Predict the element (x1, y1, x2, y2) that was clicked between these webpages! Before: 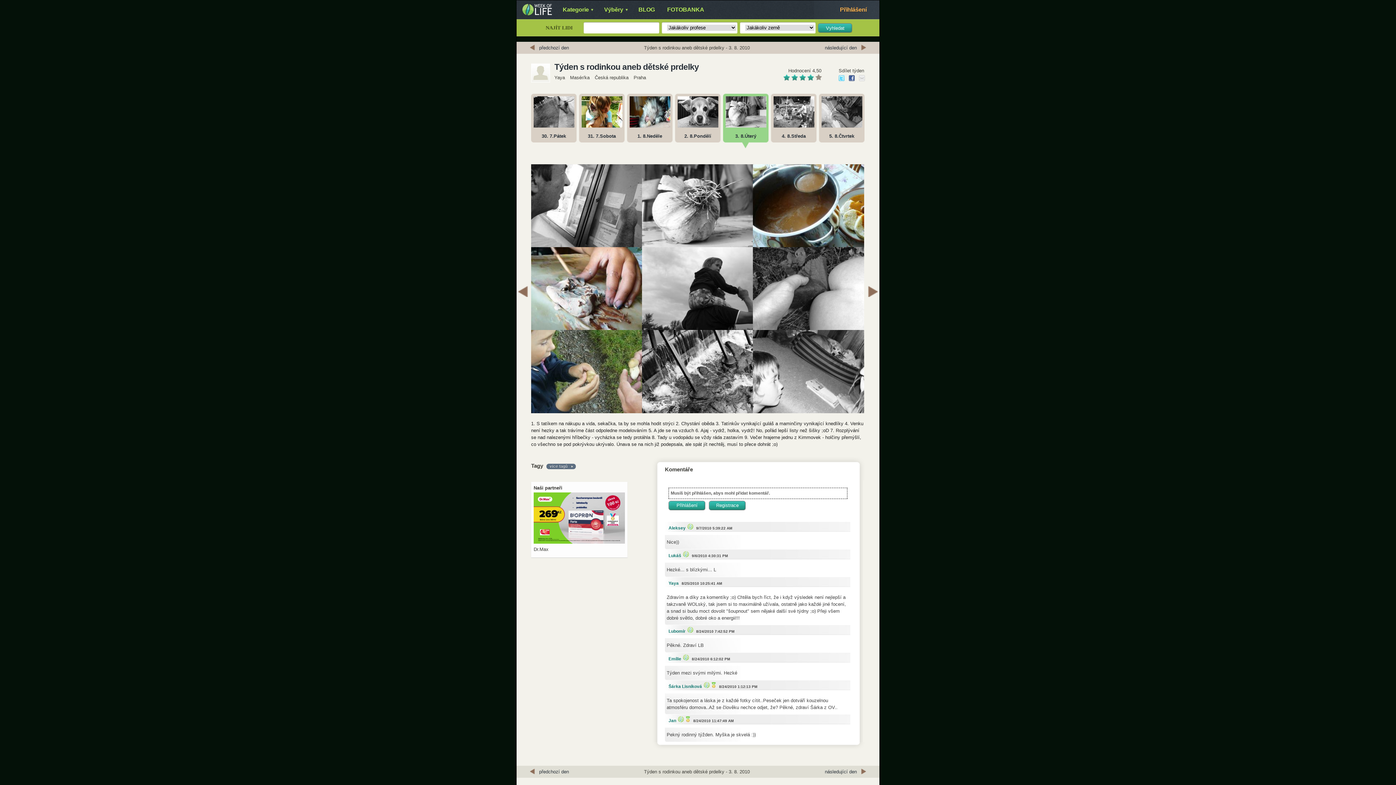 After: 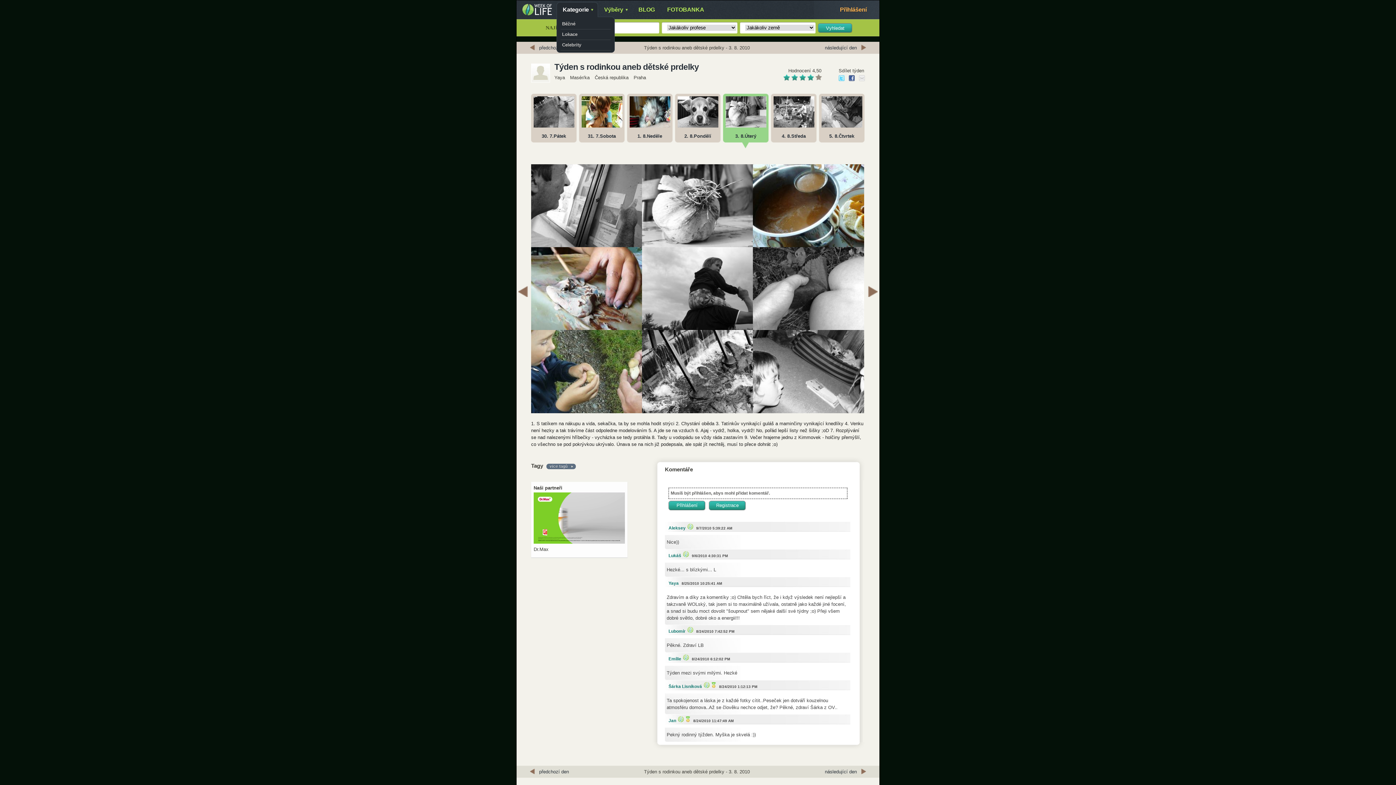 Action: label: Kategorie bbox: (556, 2, 598, 17)